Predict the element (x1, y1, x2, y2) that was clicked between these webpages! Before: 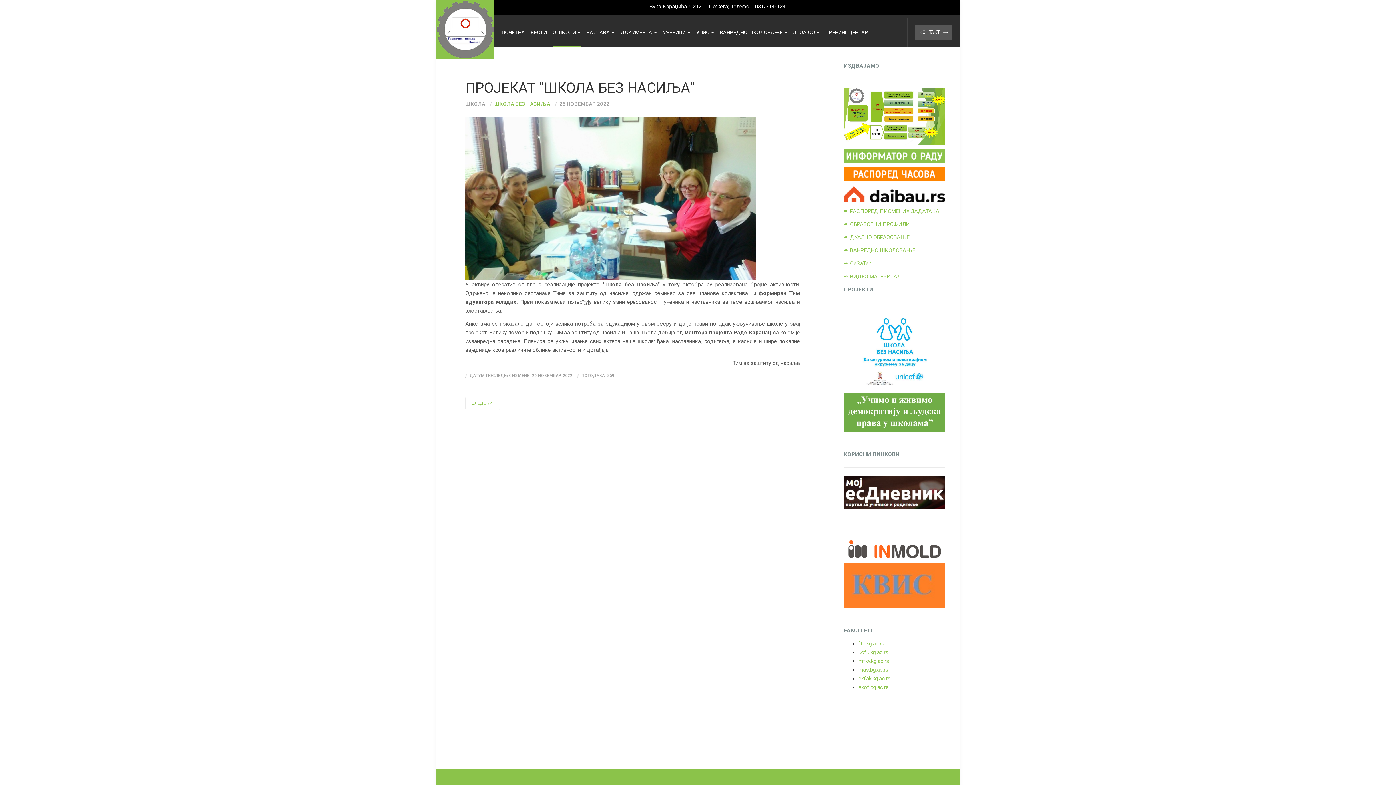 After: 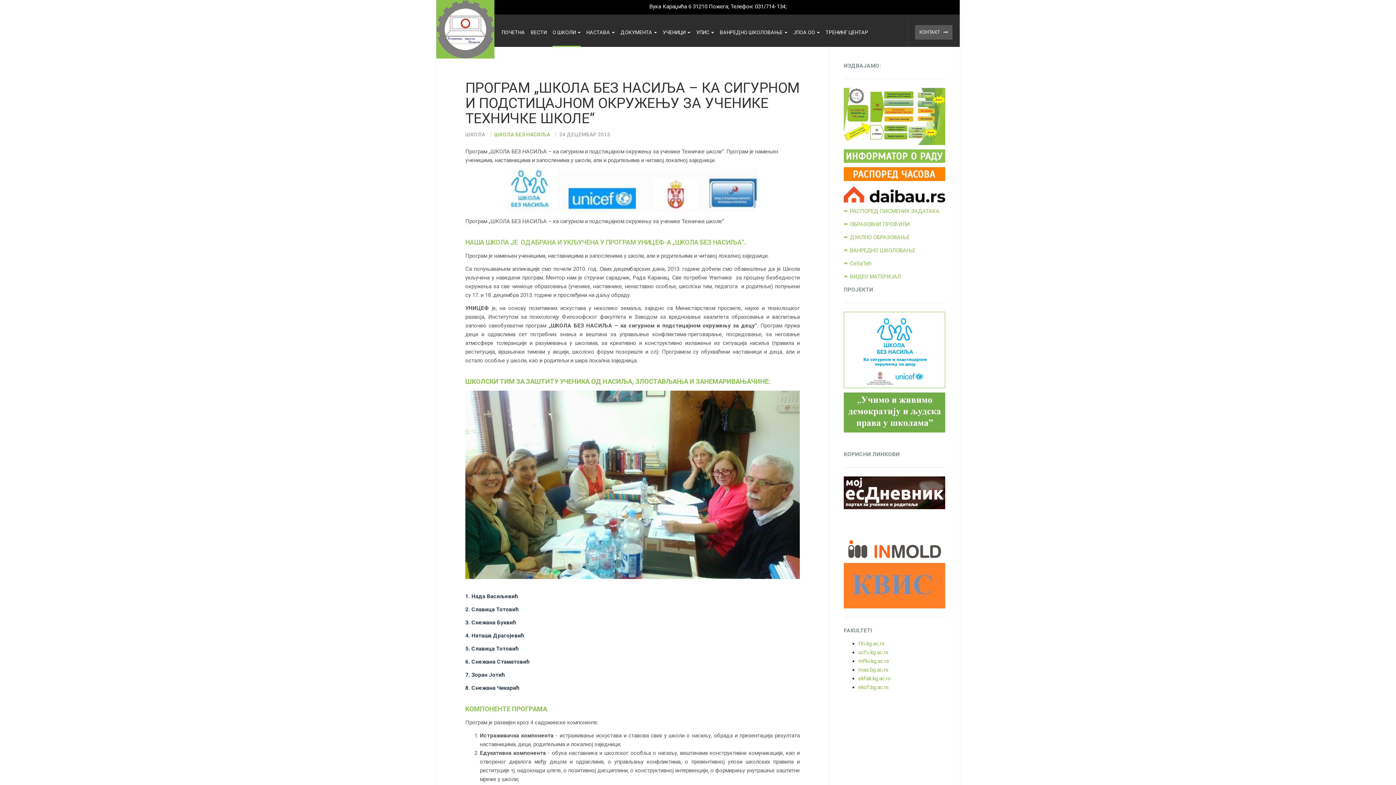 Action: bbox: (844, 346, 945, 353)